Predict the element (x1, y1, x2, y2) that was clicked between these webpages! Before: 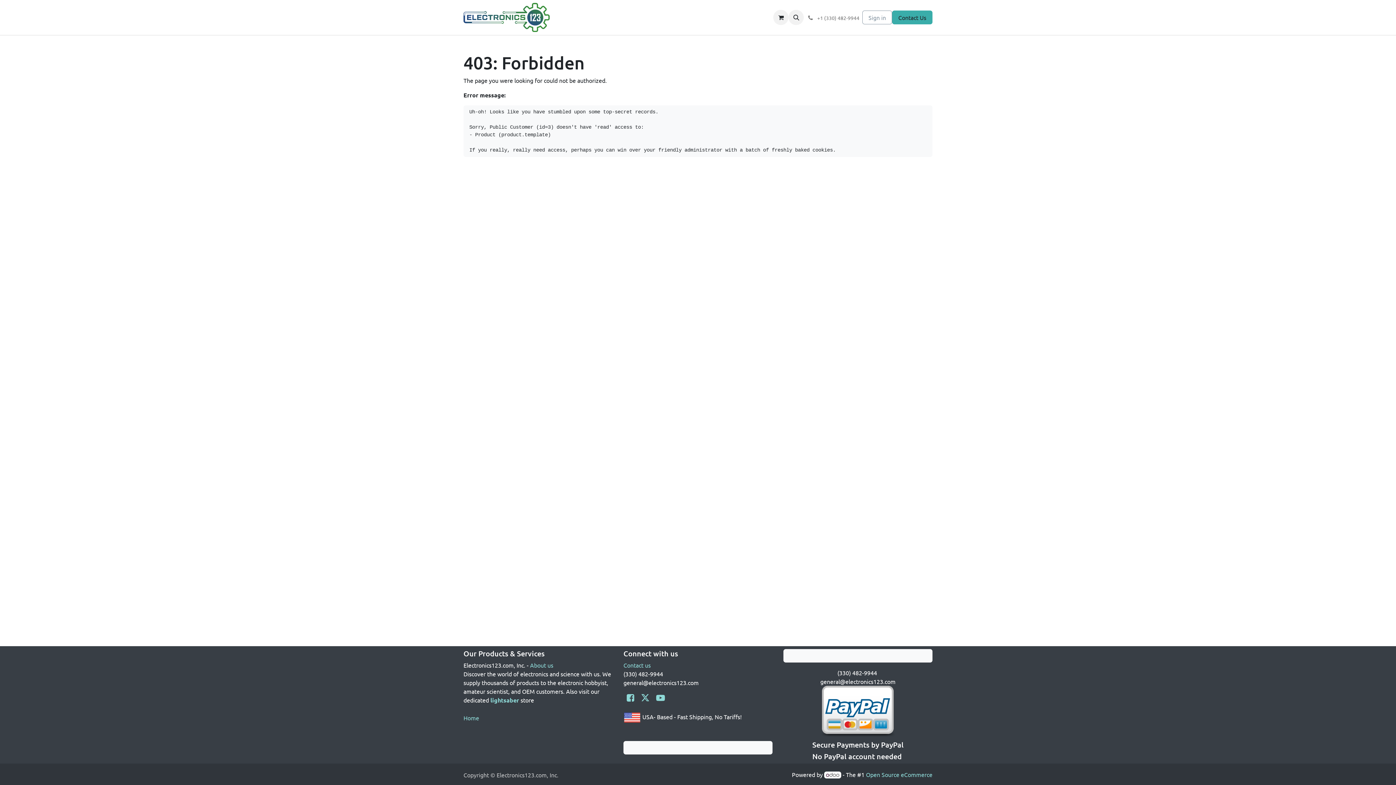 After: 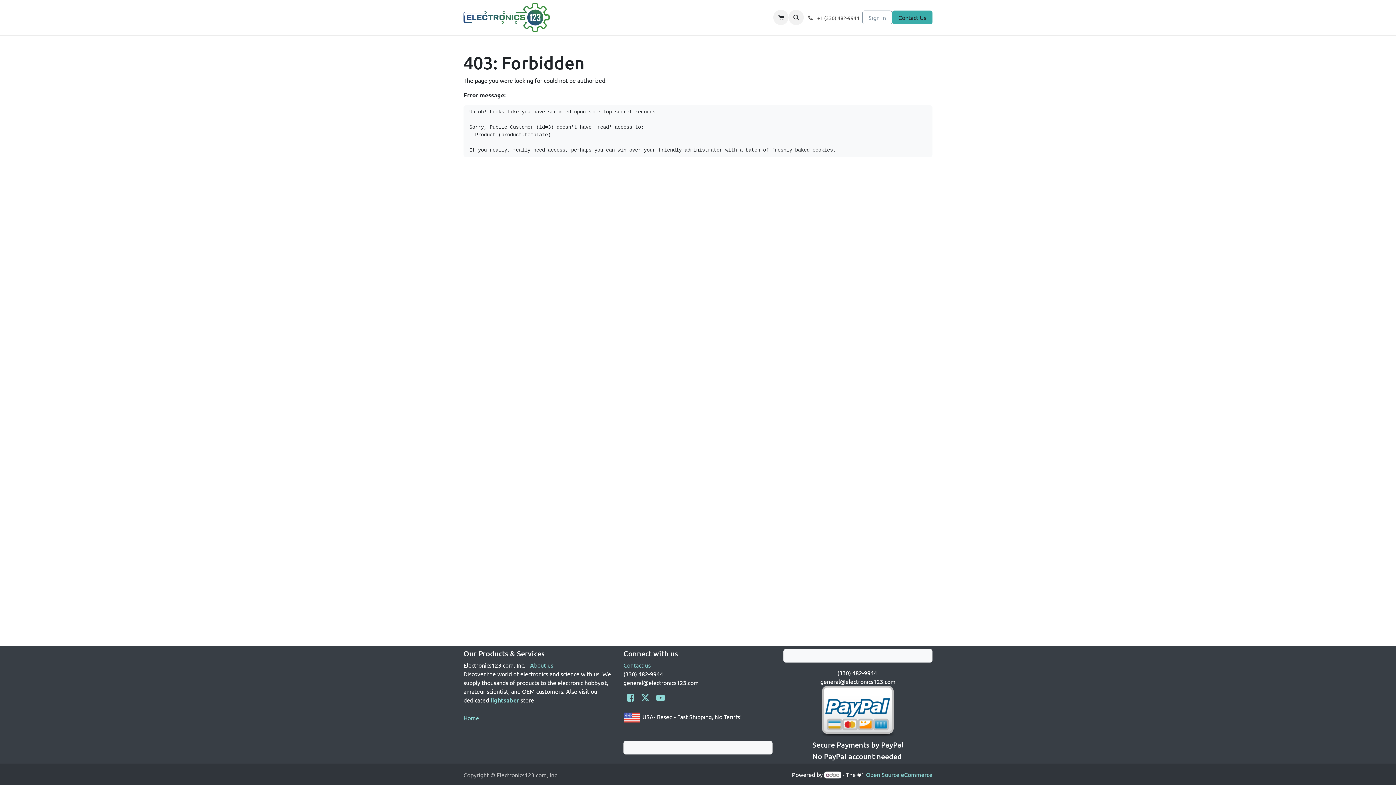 Action: label:  +1 (330) 482-9944 bbox: (804, 10, 862, 24)